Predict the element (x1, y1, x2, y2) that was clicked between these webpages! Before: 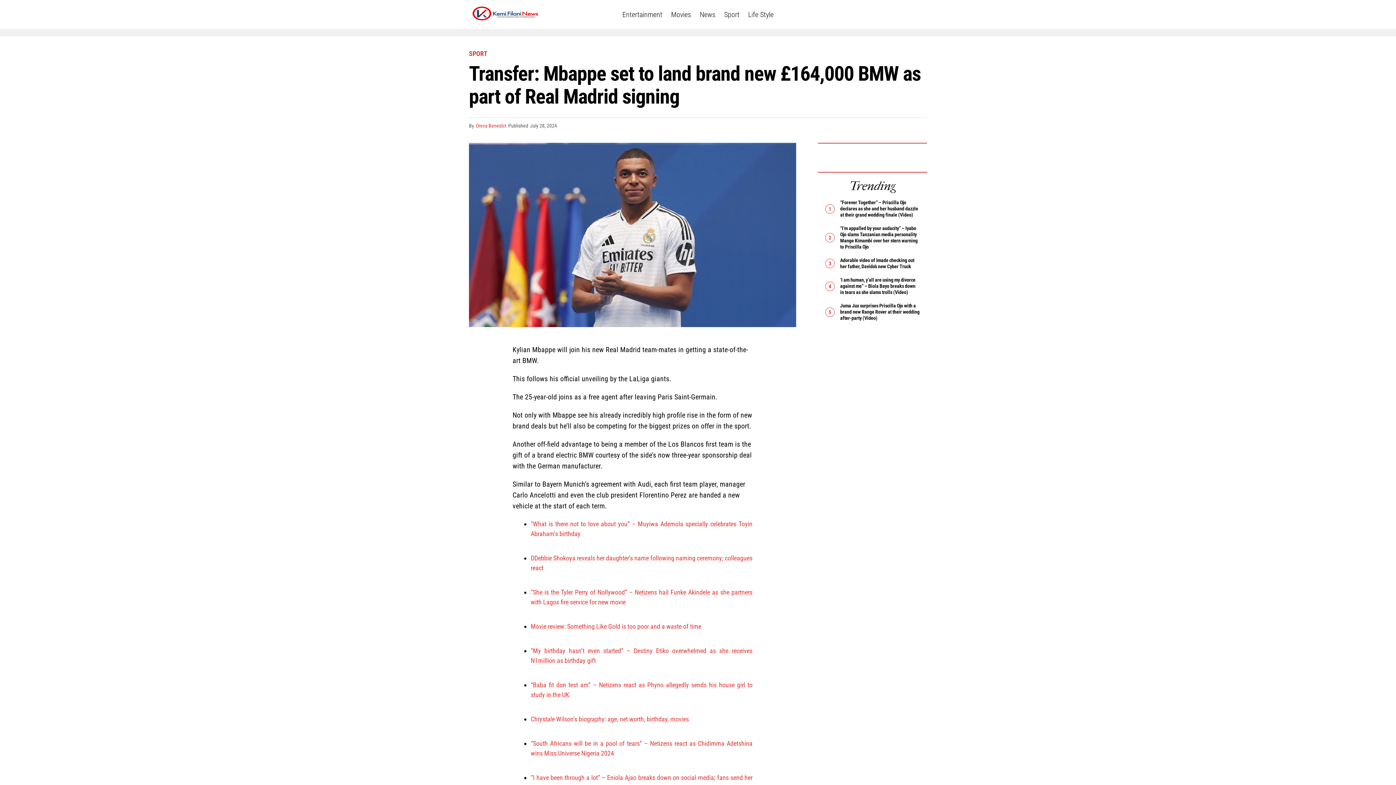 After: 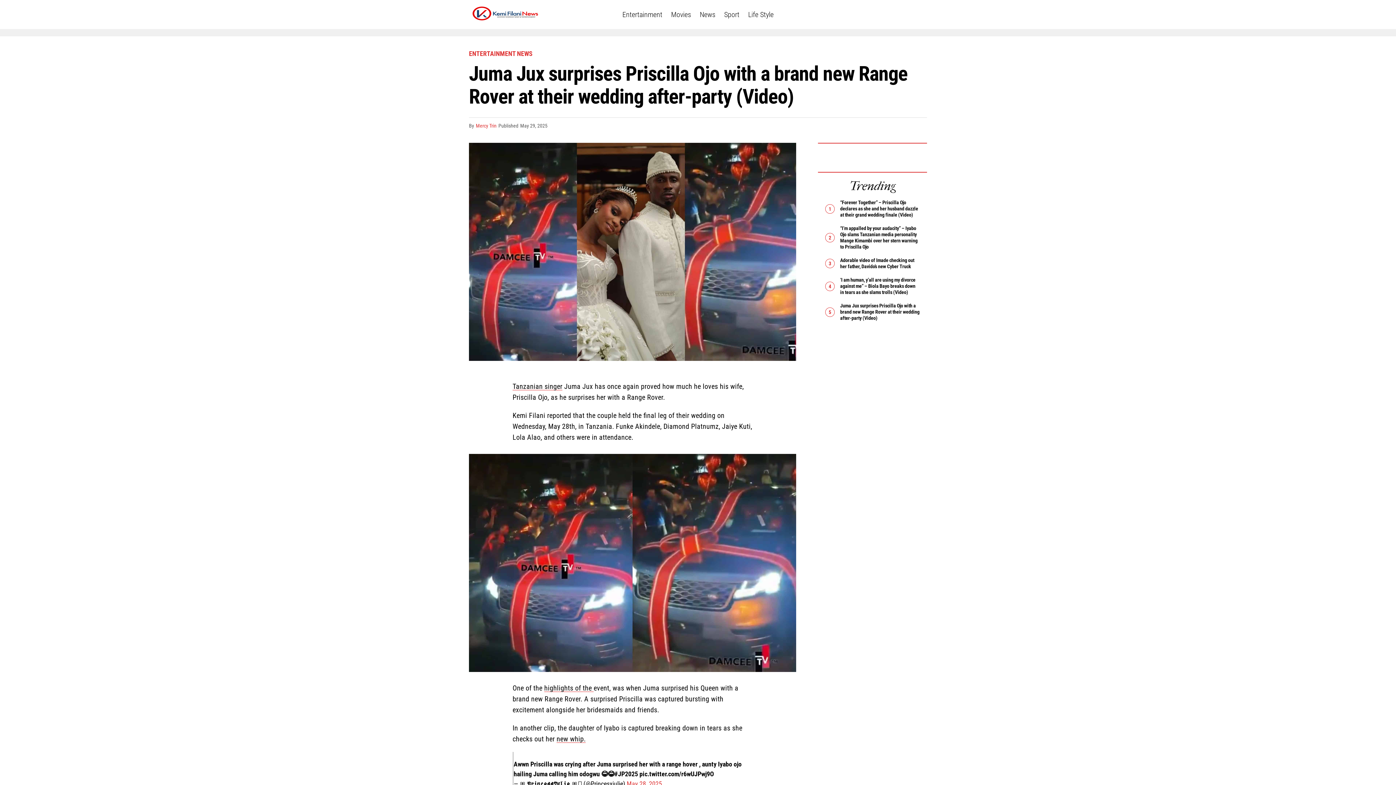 Action: bbox: (840, 302, 919, 321) label: Juma Jux surprises Priscilla Ojo with a brand new Range Rover at their wedding after-party (Video)